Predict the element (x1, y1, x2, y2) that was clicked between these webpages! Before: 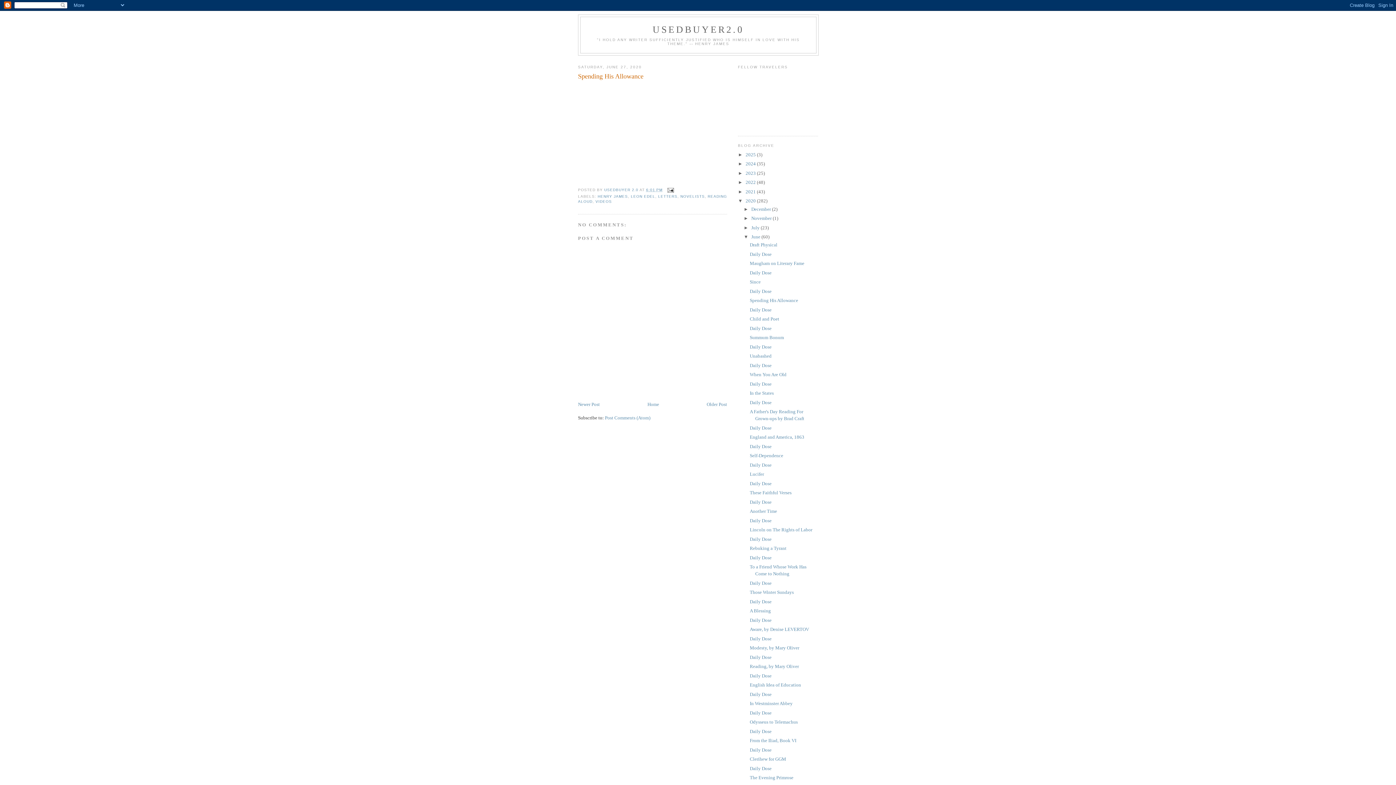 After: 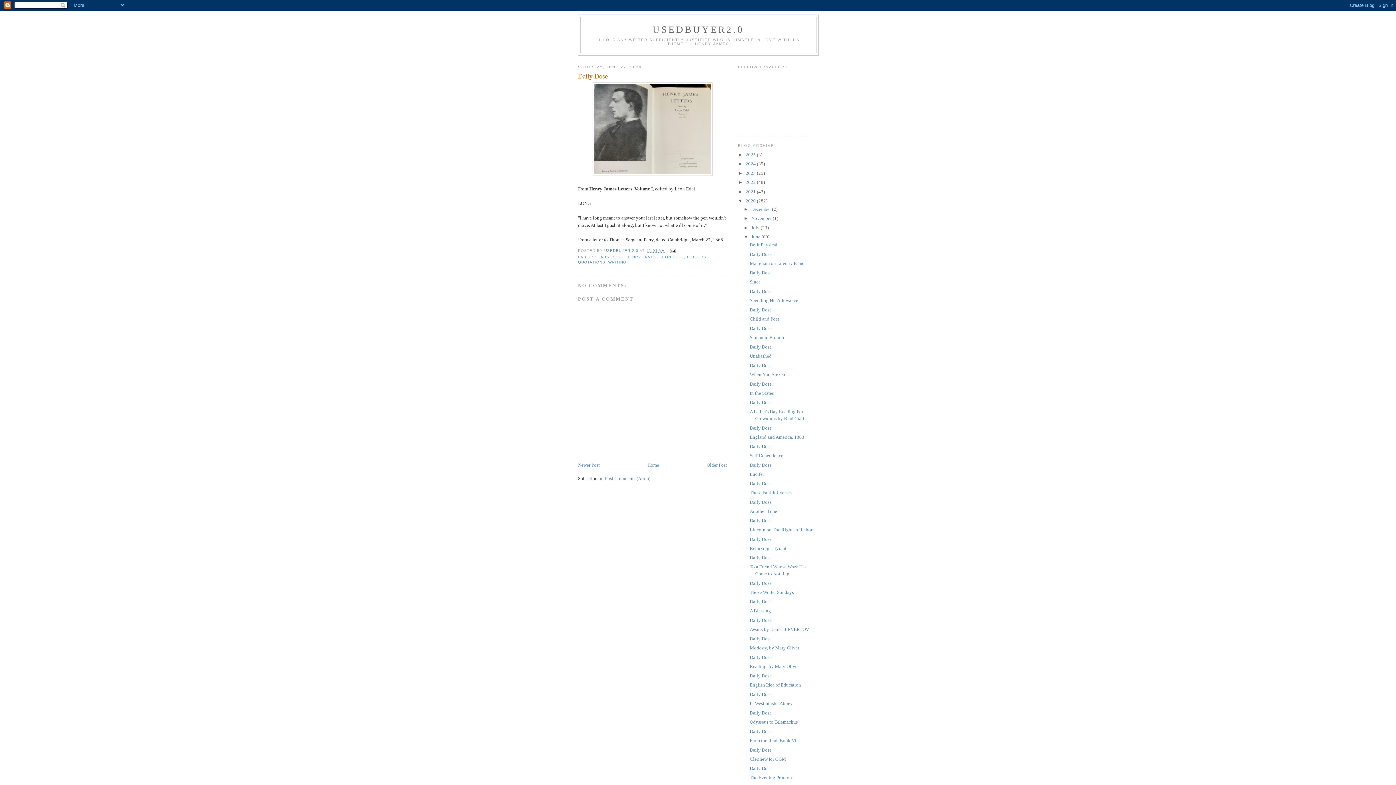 Action: bbox: (706, 401, 727, 407) label: Older Post